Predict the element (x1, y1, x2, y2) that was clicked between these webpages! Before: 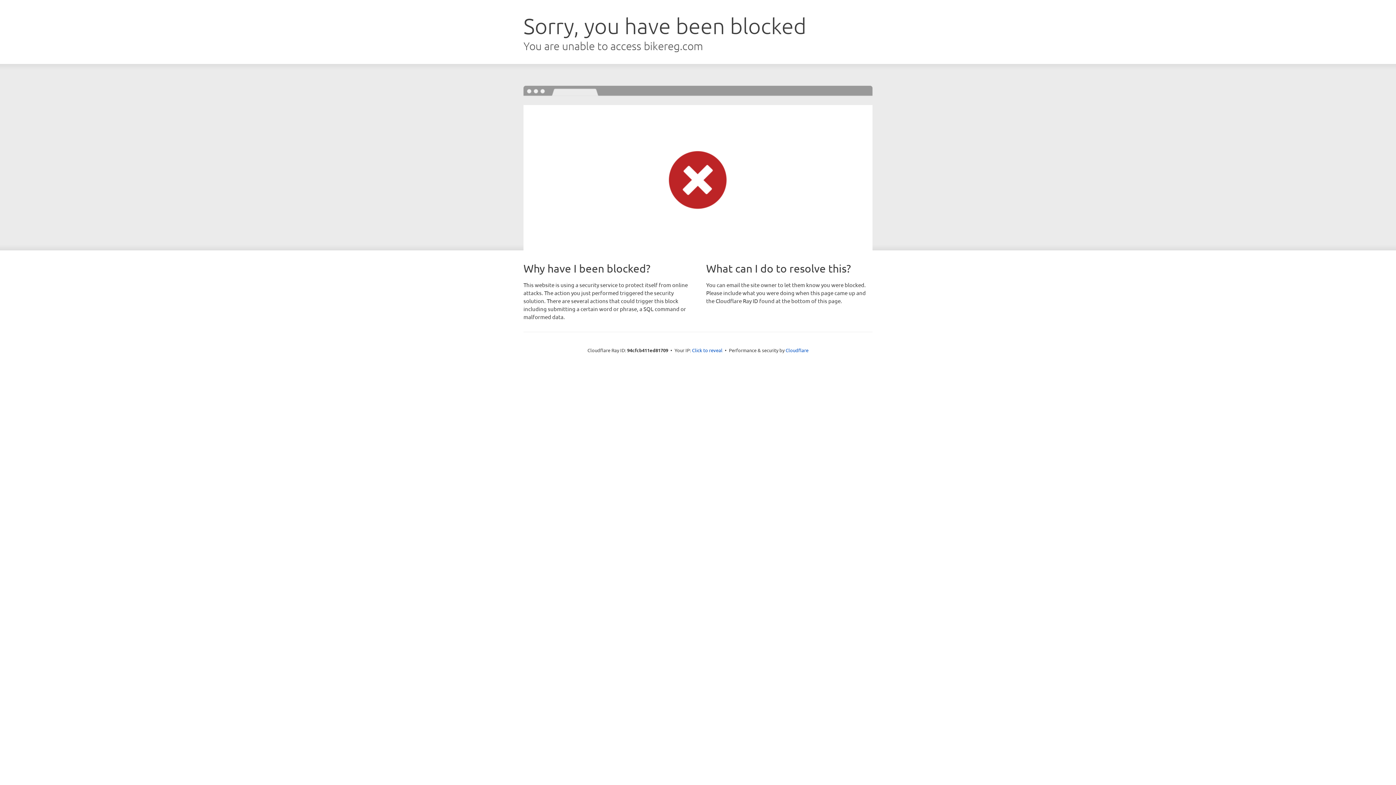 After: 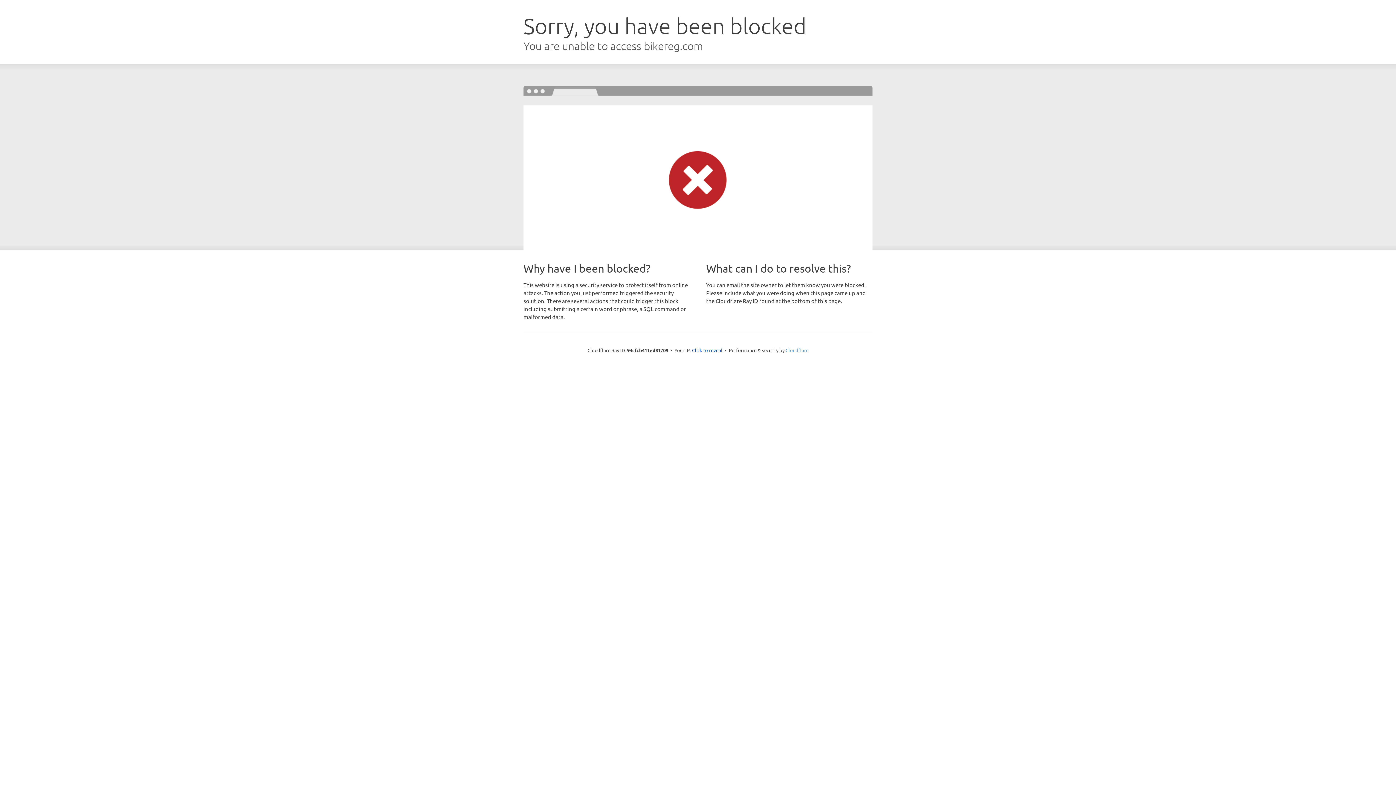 Action: bbox: (785, 347, 808, 353) label: Cloudflare